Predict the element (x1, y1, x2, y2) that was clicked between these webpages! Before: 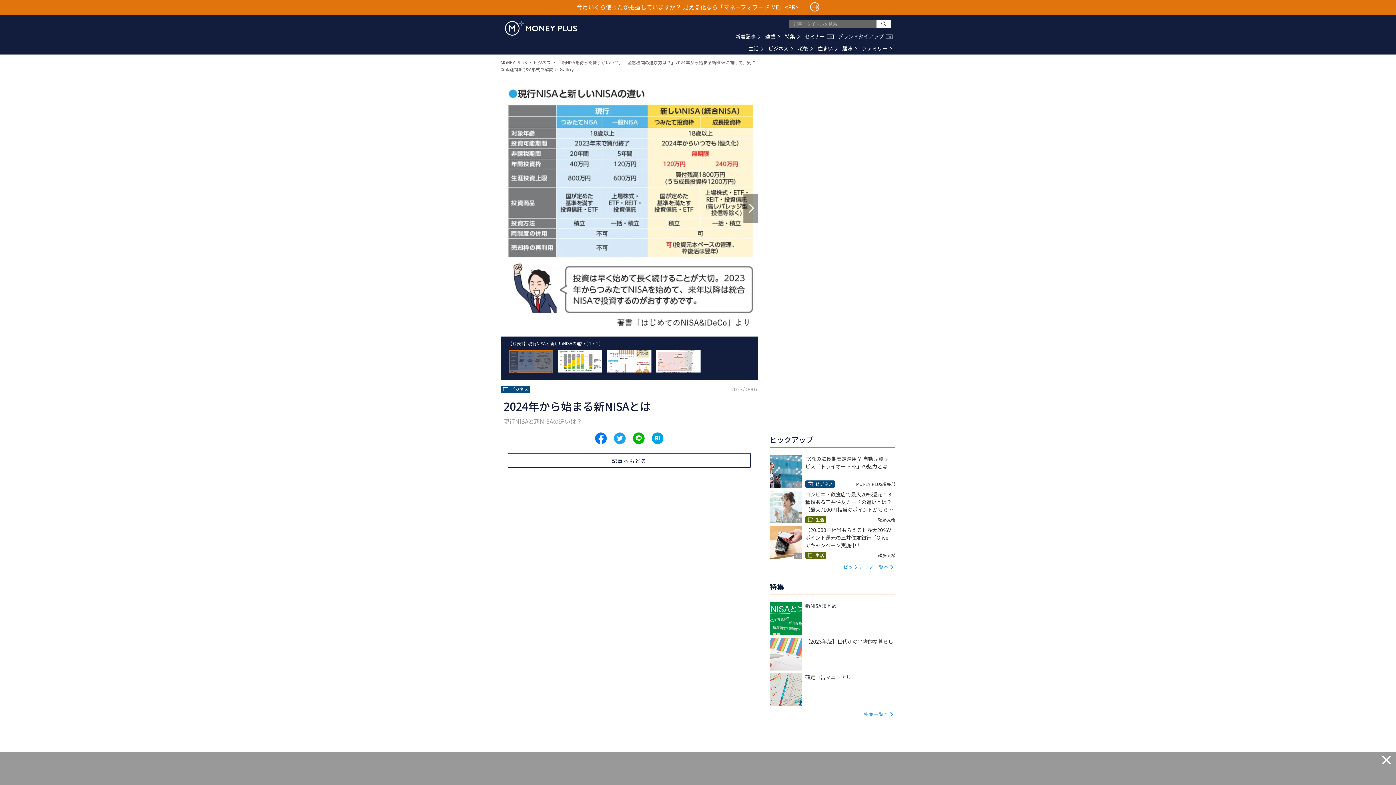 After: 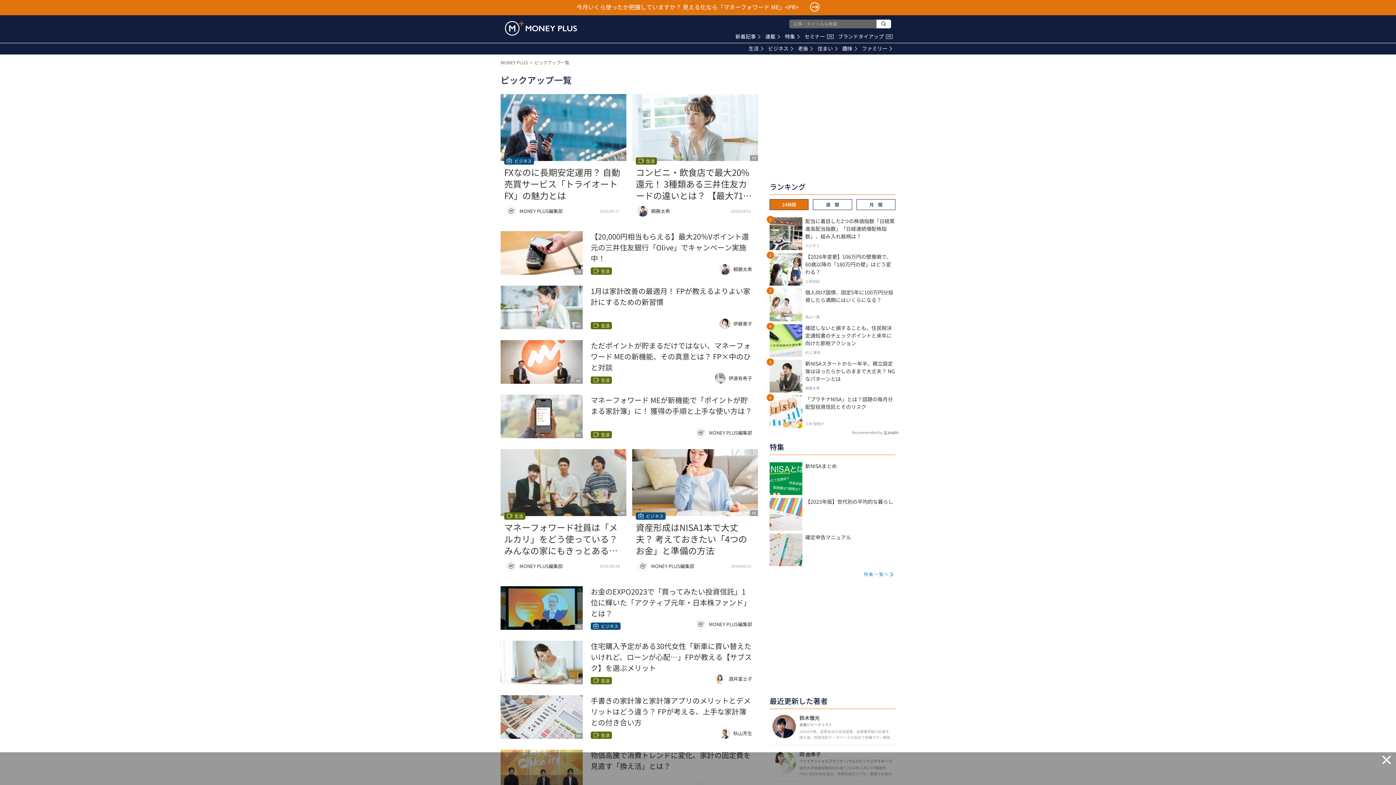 Action: bbox: (843, 564, 889, 570) label: ピックアップ一覧へ